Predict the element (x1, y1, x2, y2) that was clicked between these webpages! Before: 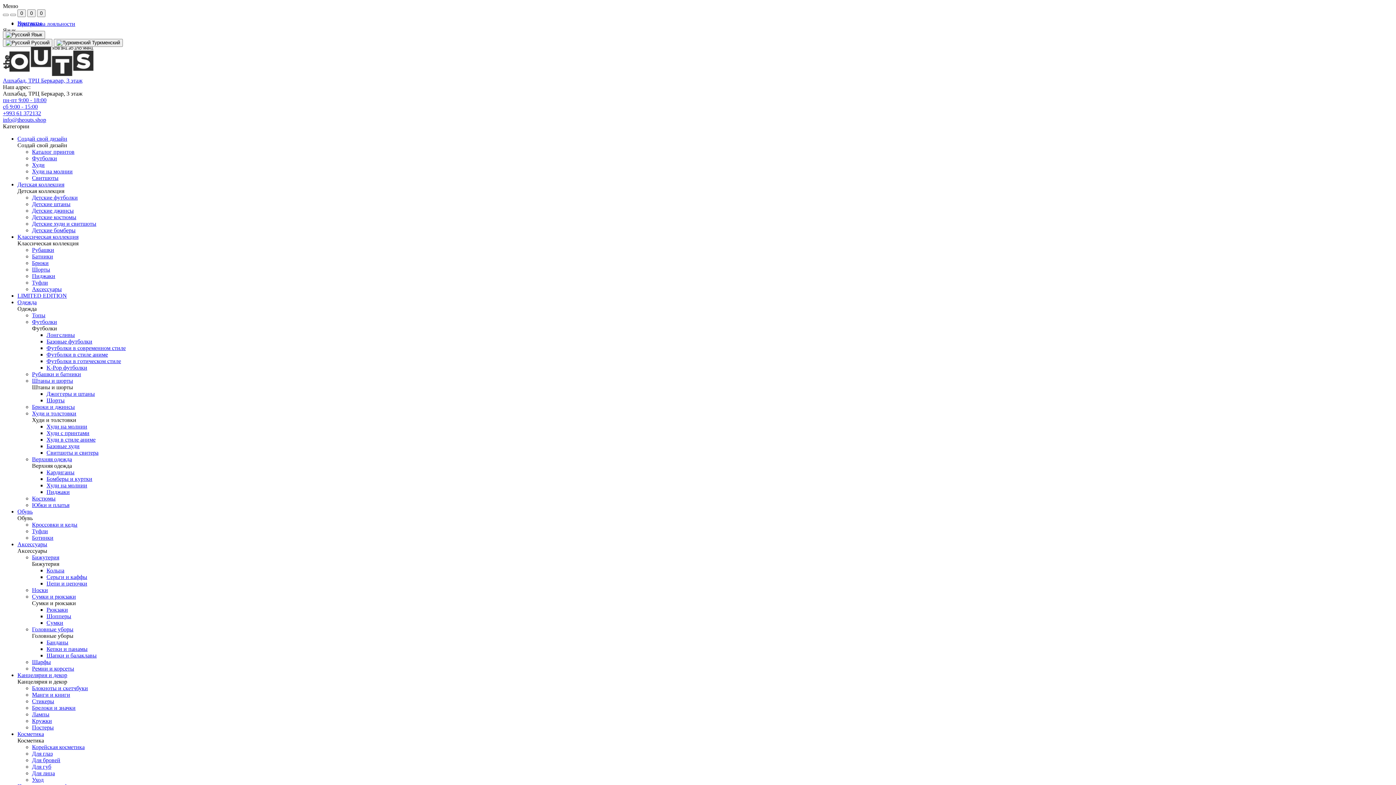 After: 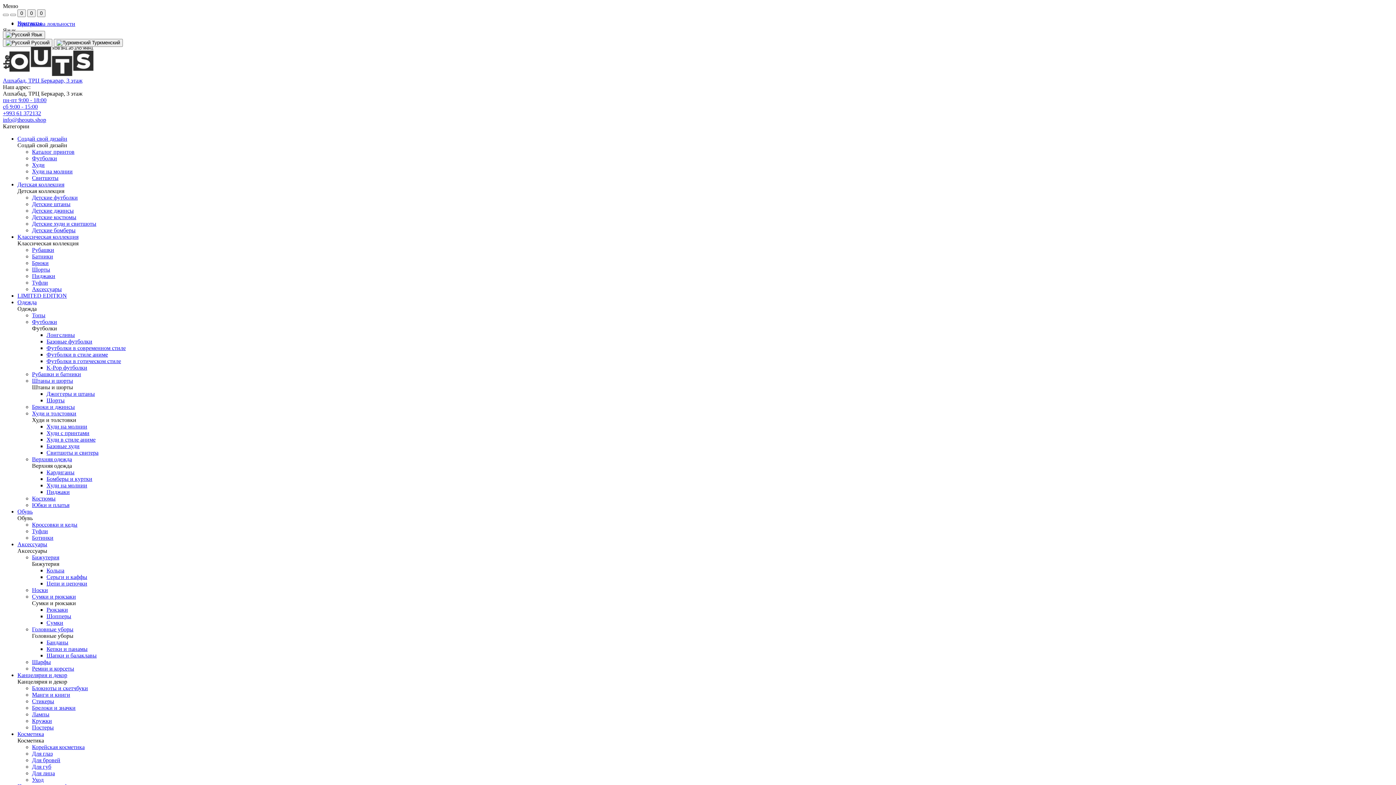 Action: label: Кольца bbox: (46, 567, 64, 573)